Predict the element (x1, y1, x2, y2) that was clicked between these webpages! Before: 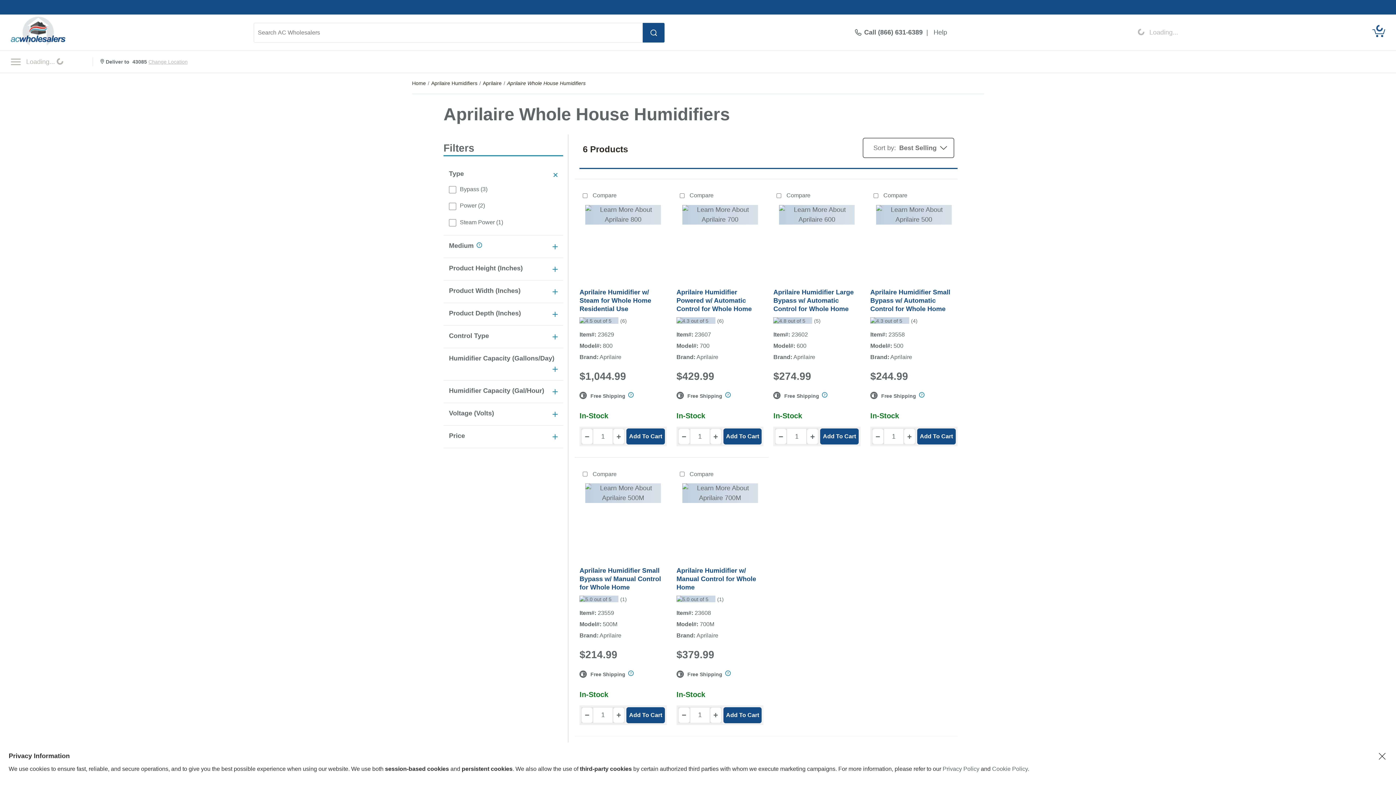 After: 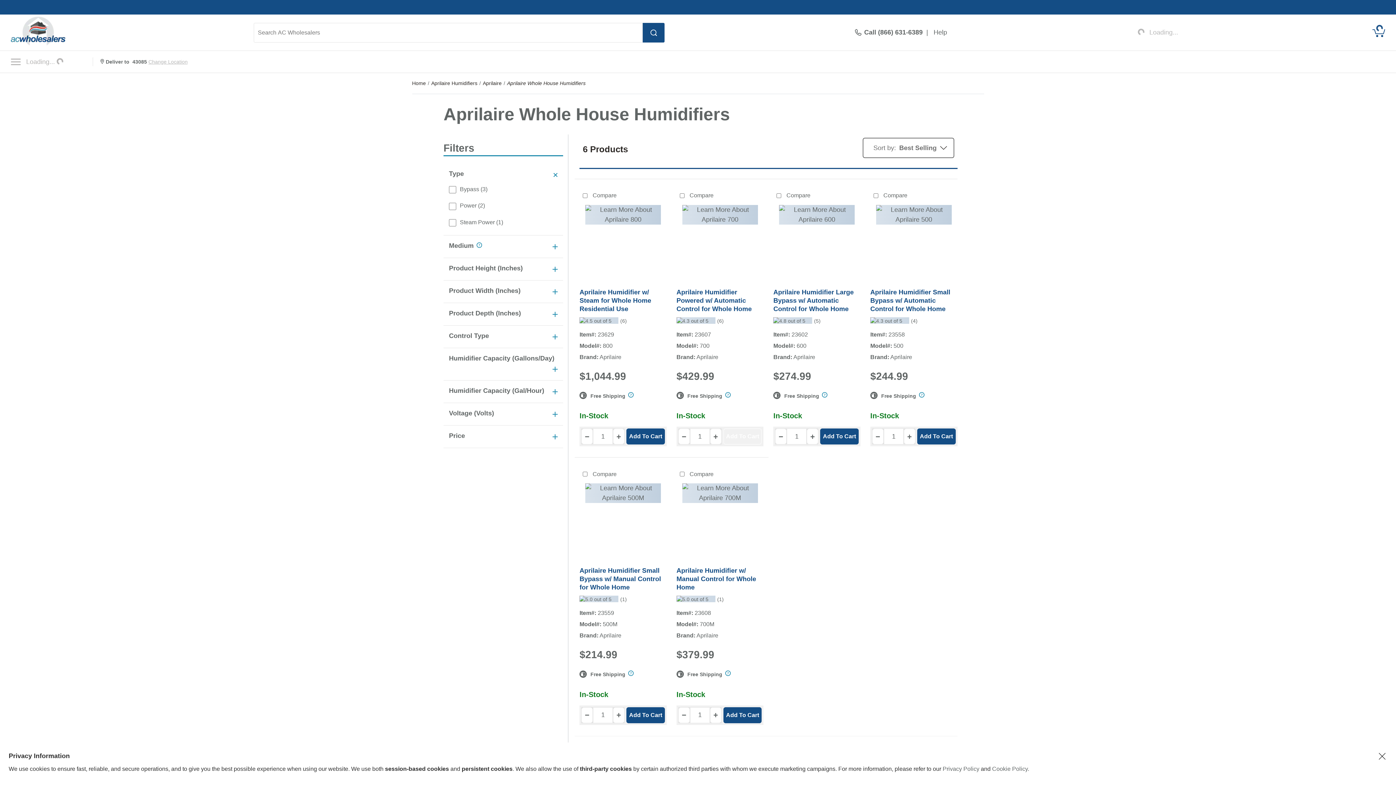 Action: label: Add To Cart bbox: (723, 428, 761, 444)